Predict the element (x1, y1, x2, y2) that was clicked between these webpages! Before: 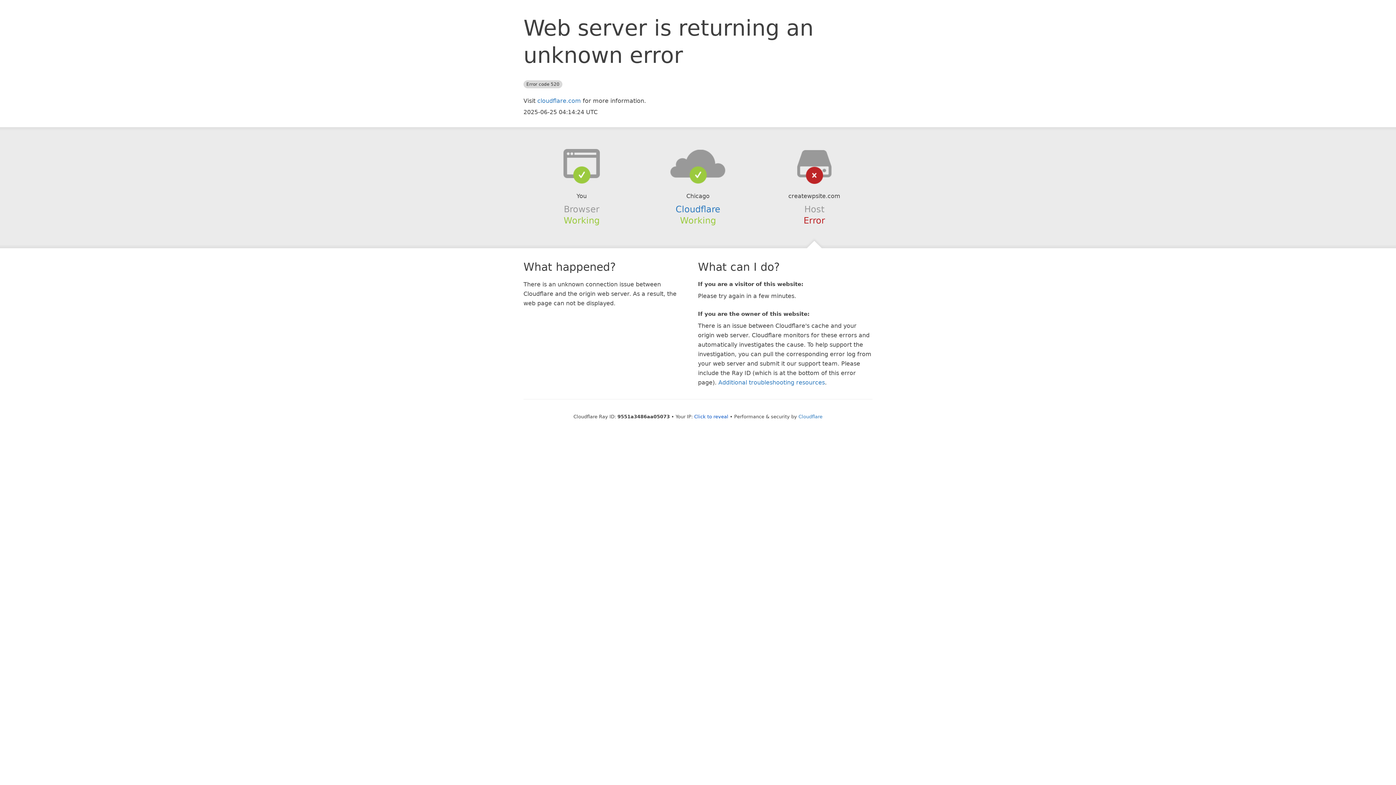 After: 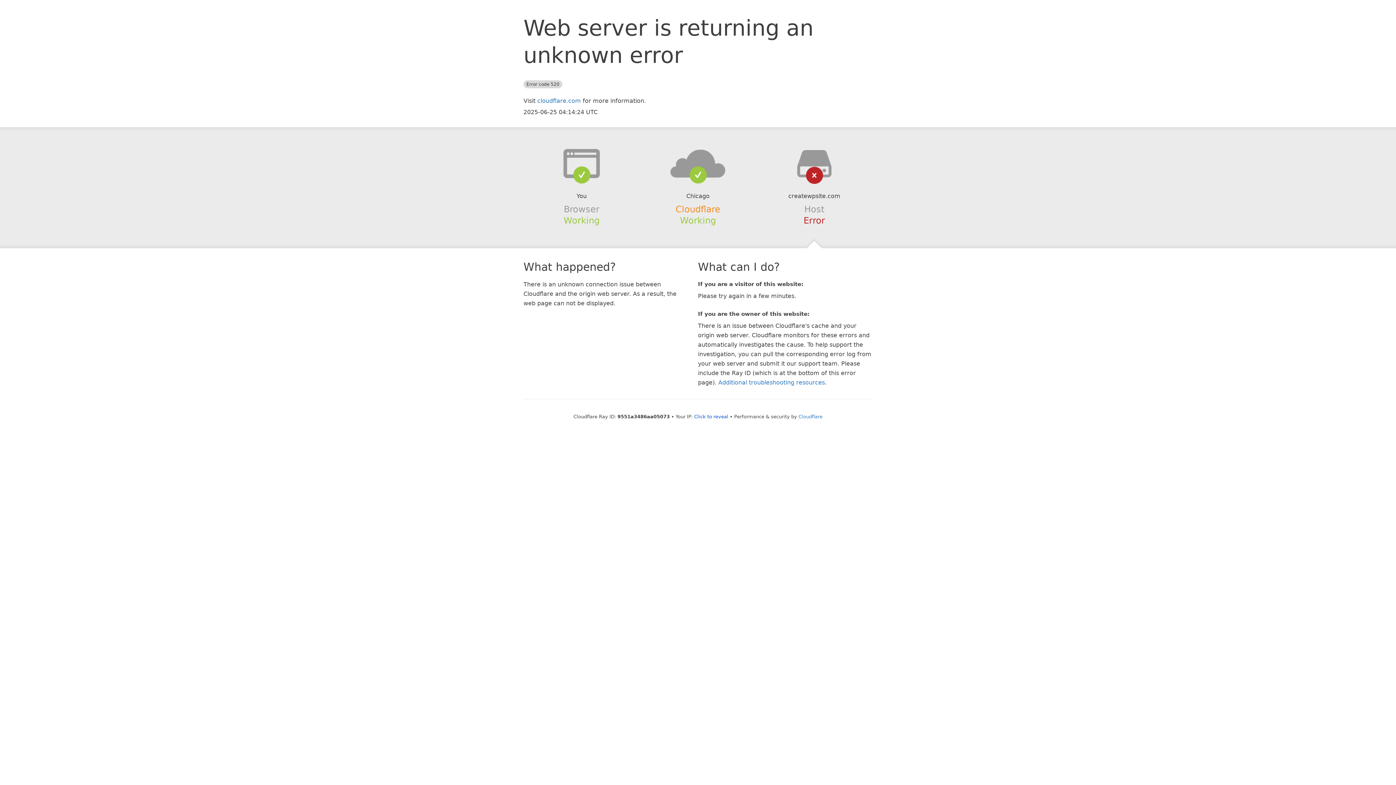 Action: bbox: (675, 204, 720, 214) label: Cloudflare